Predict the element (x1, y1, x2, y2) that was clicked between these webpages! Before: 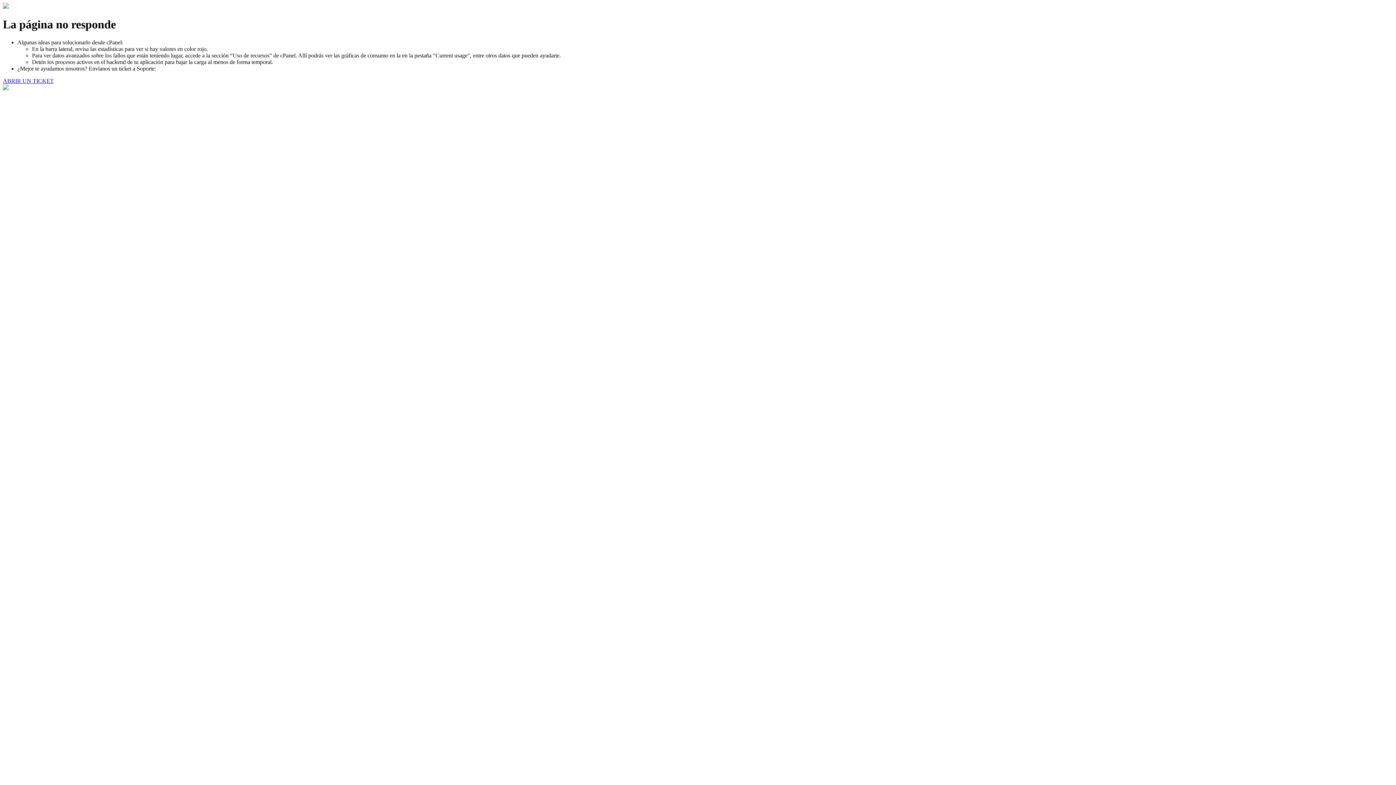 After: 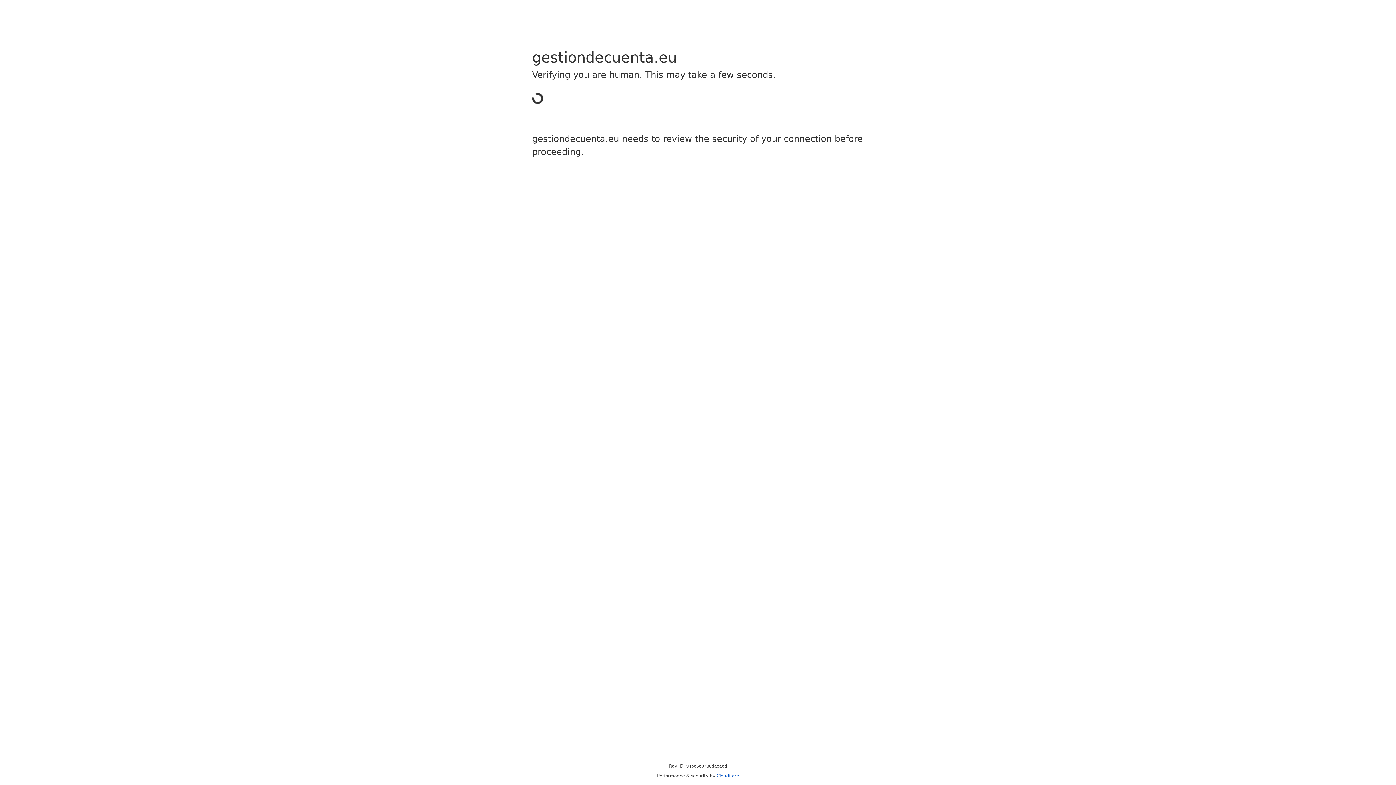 Action: bbox: (2, 77, 53, 83) label: ABRIR UN TICKET